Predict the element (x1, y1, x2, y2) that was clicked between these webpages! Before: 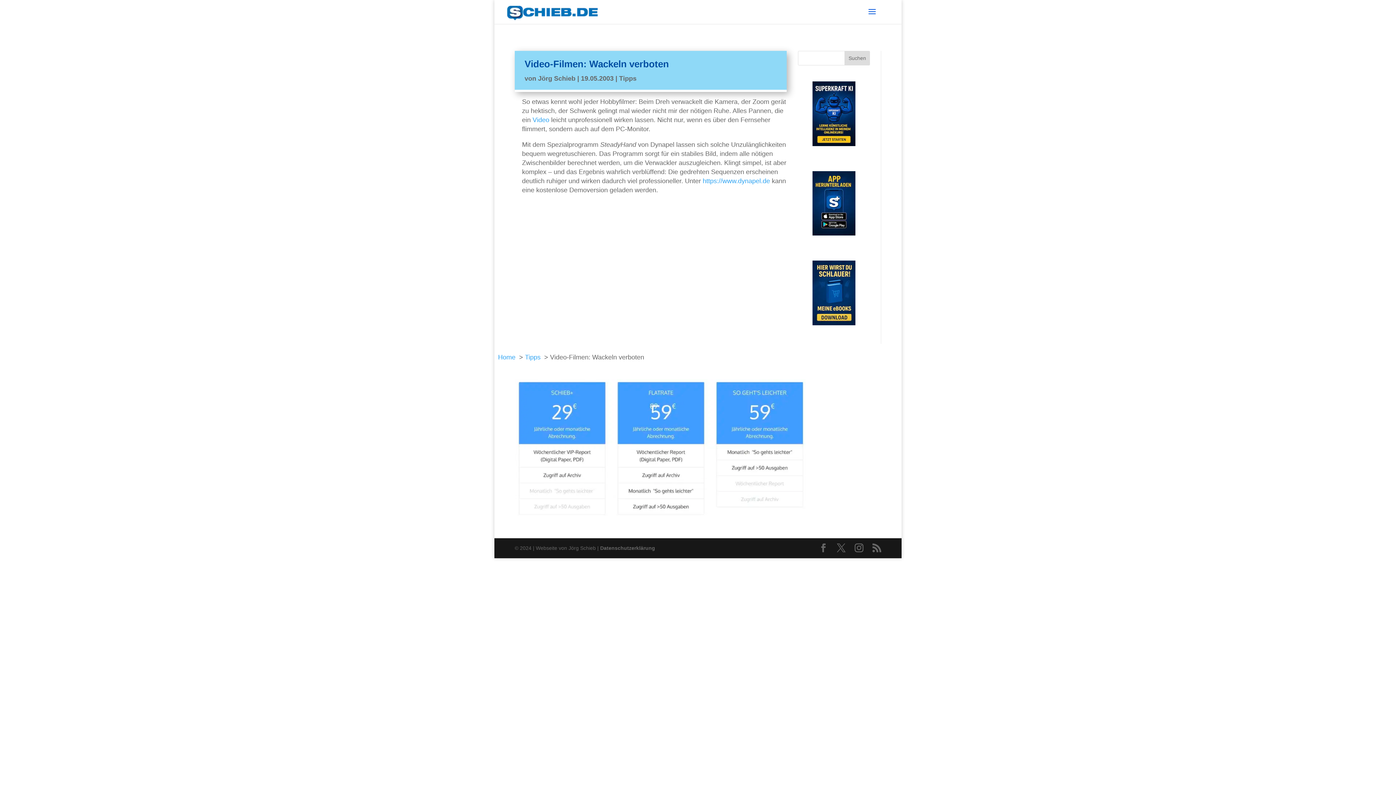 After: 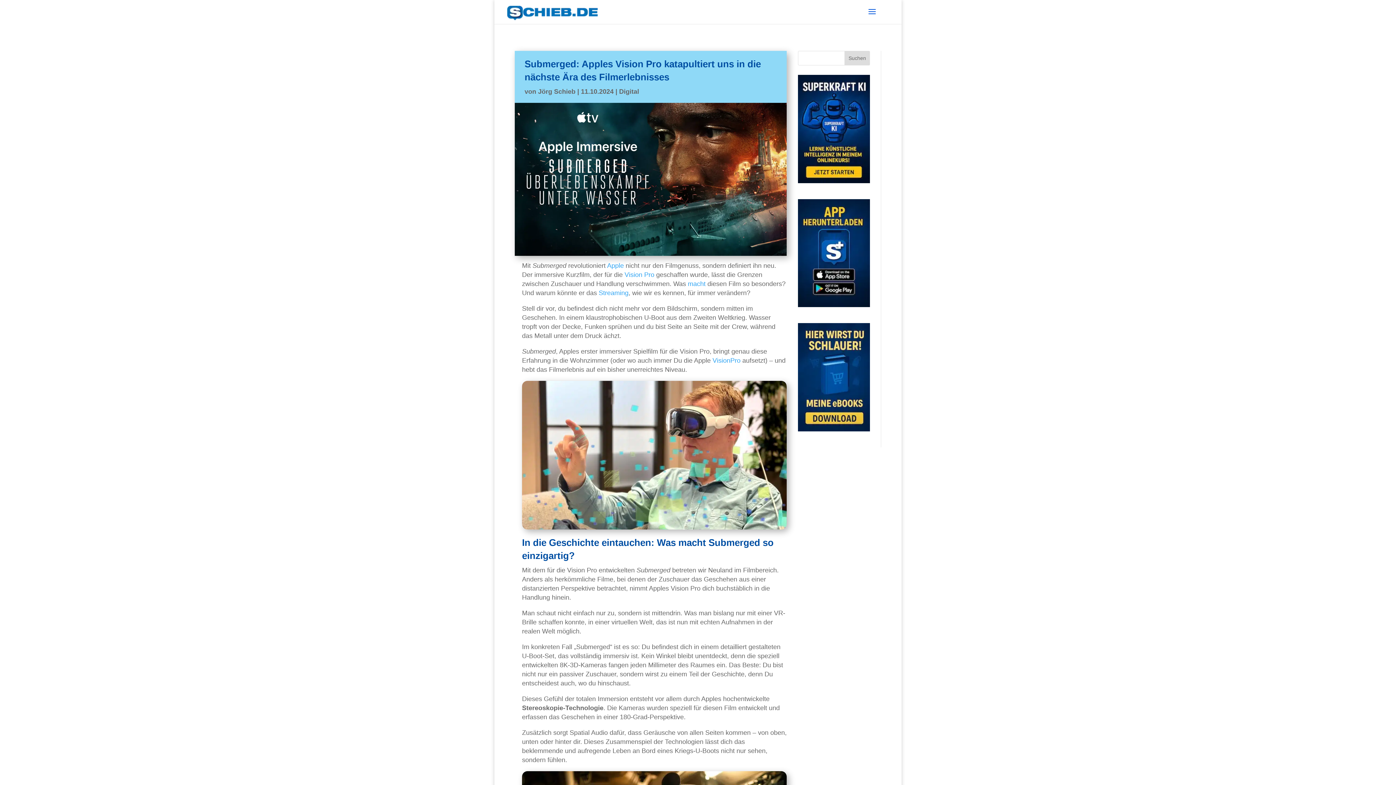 Action: label: Video bbox: (532, 116, 549, 123)